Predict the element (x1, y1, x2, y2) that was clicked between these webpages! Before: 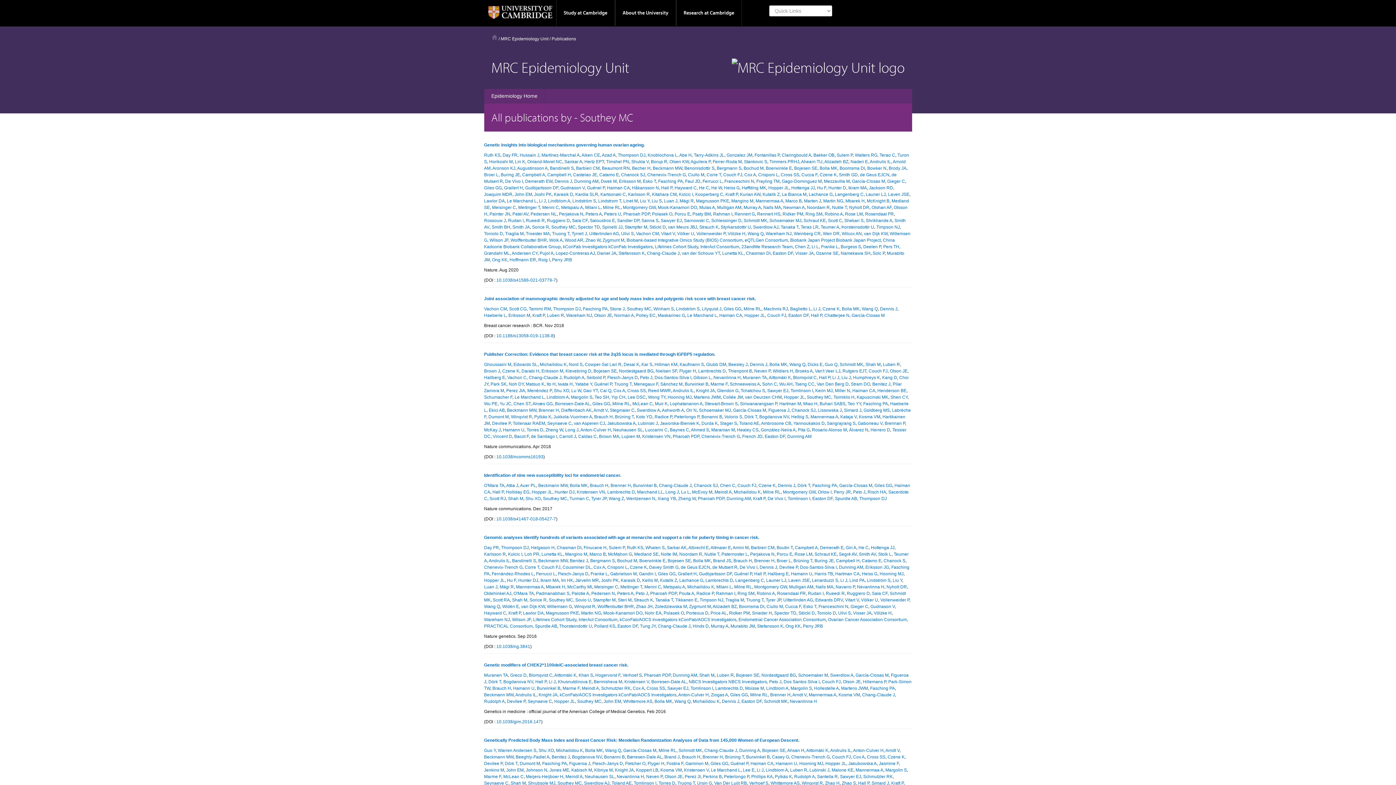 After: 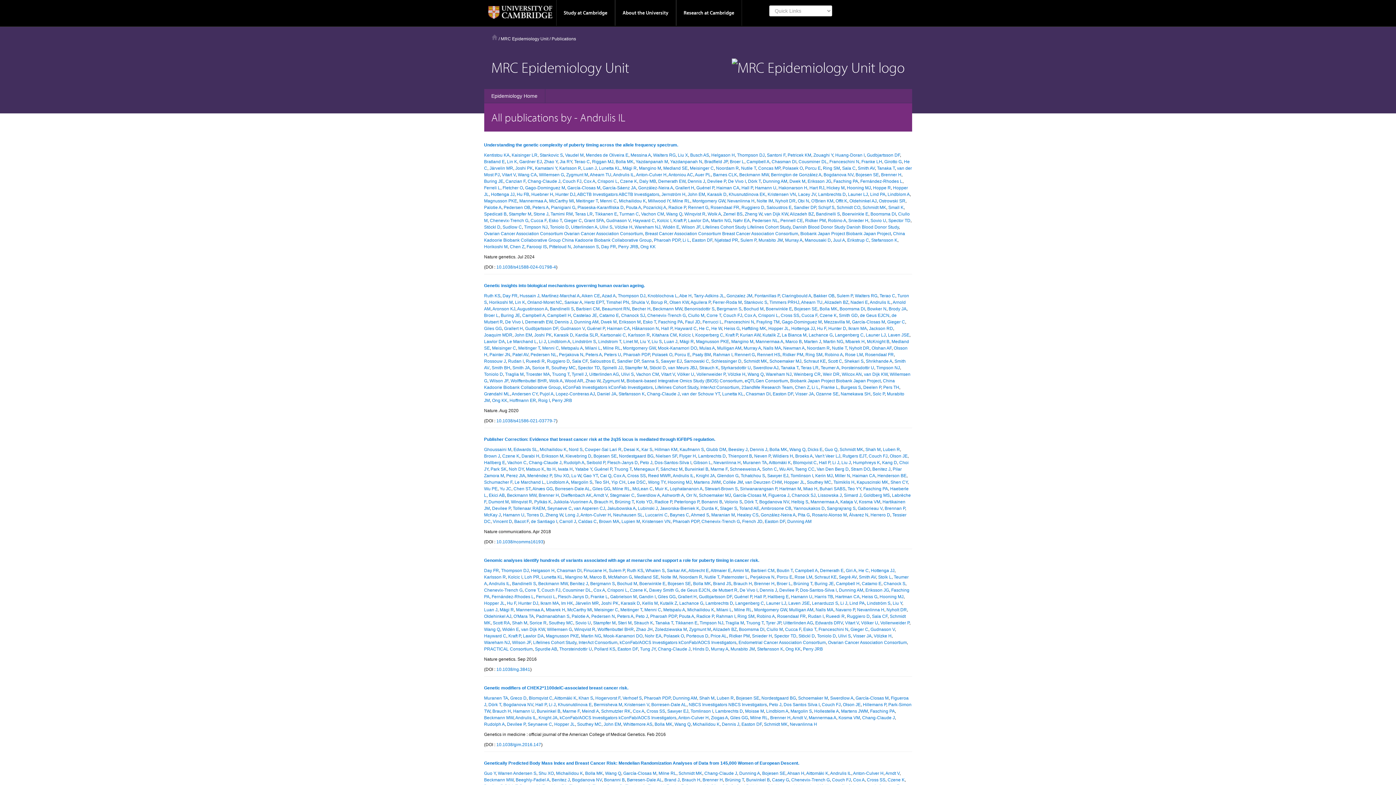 Action: bbox: (870, 159, 891, 164) label: Andrulis IL